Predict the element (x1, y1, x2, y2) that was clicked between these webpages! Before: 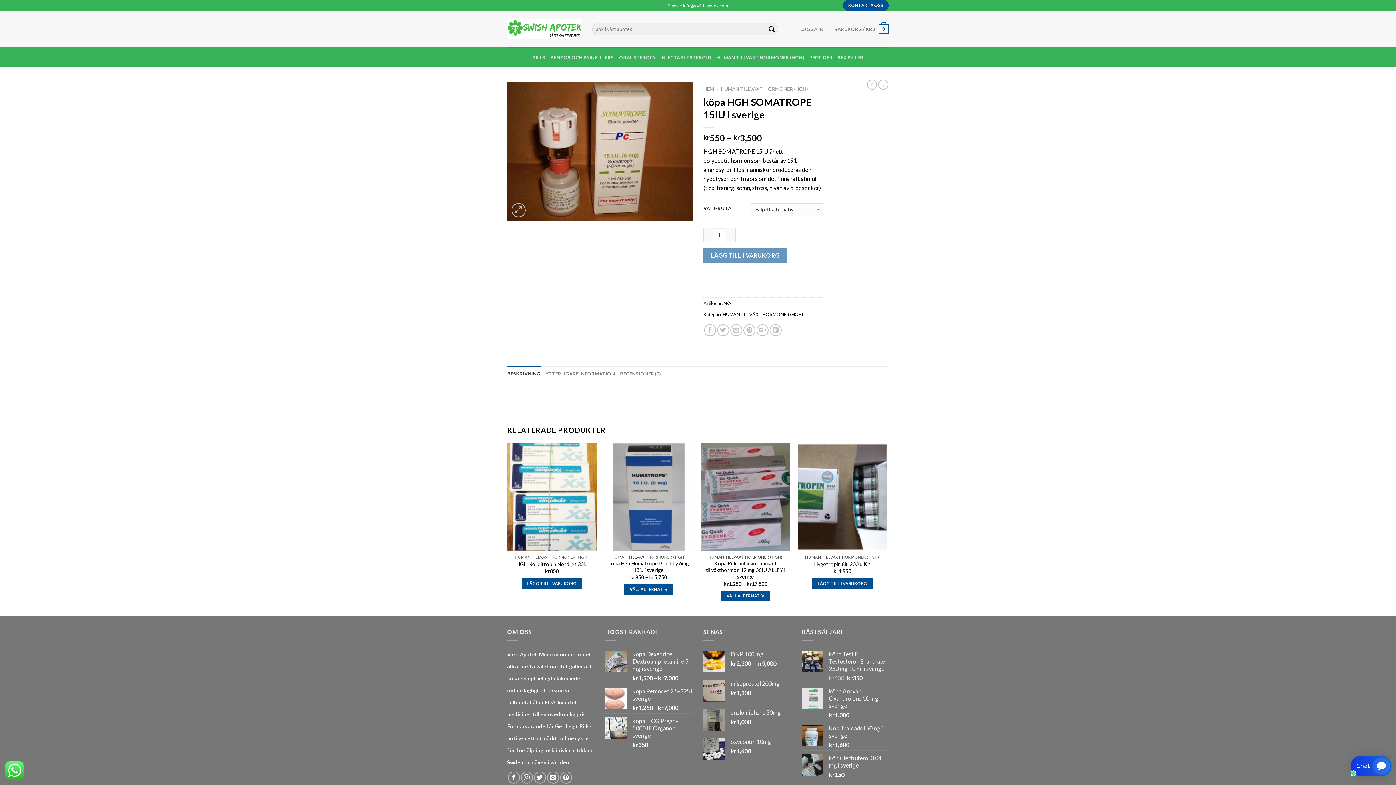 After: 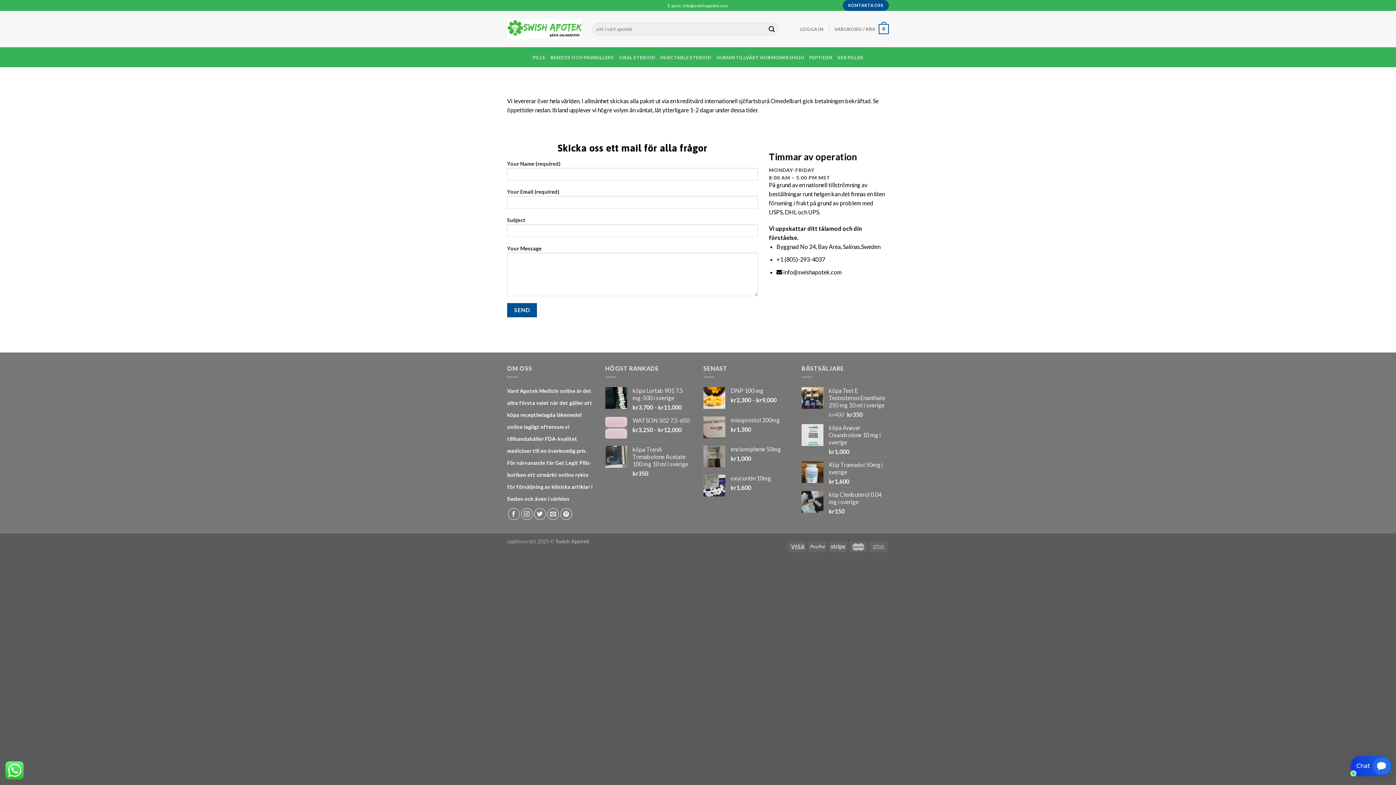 Action: label: KONTAKTA OSS bbox: (842, 0, 889, 10)